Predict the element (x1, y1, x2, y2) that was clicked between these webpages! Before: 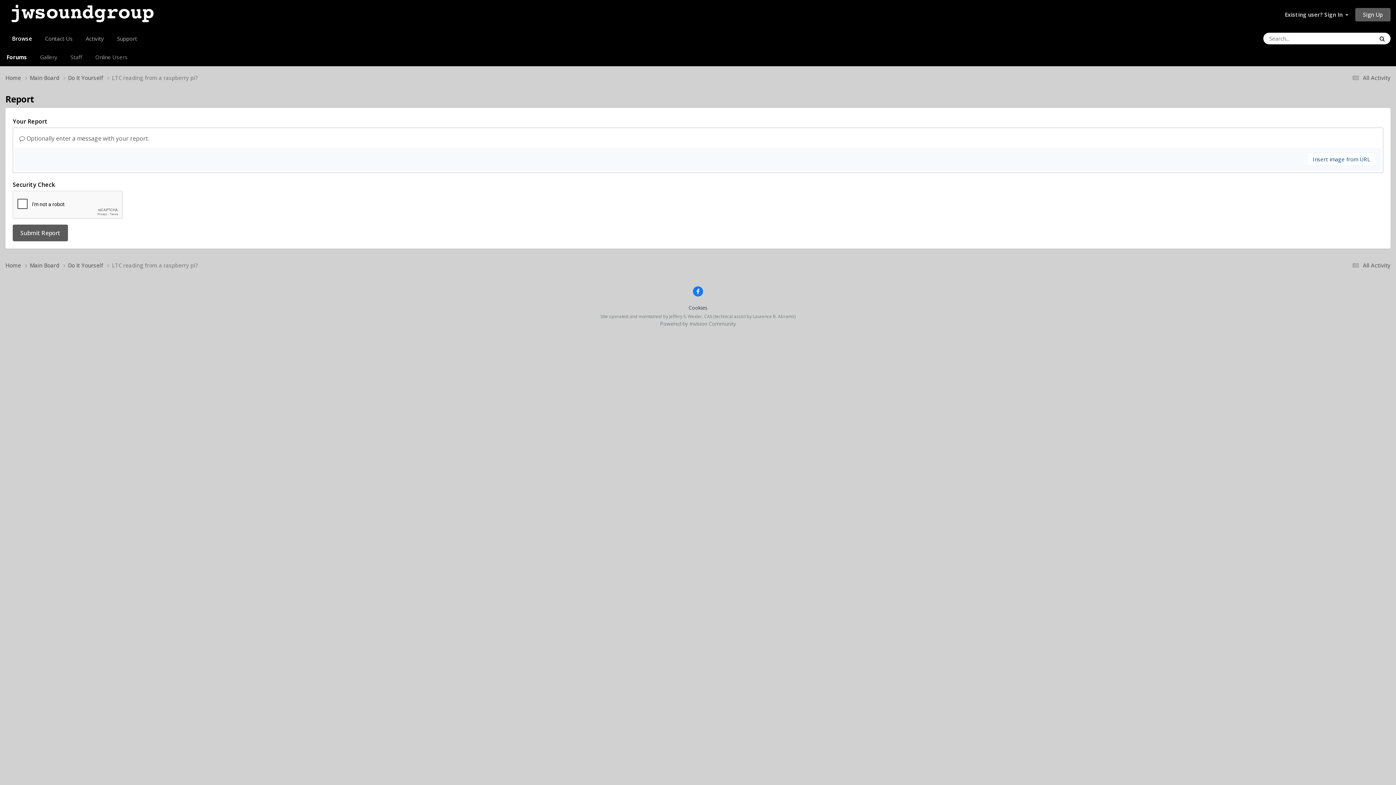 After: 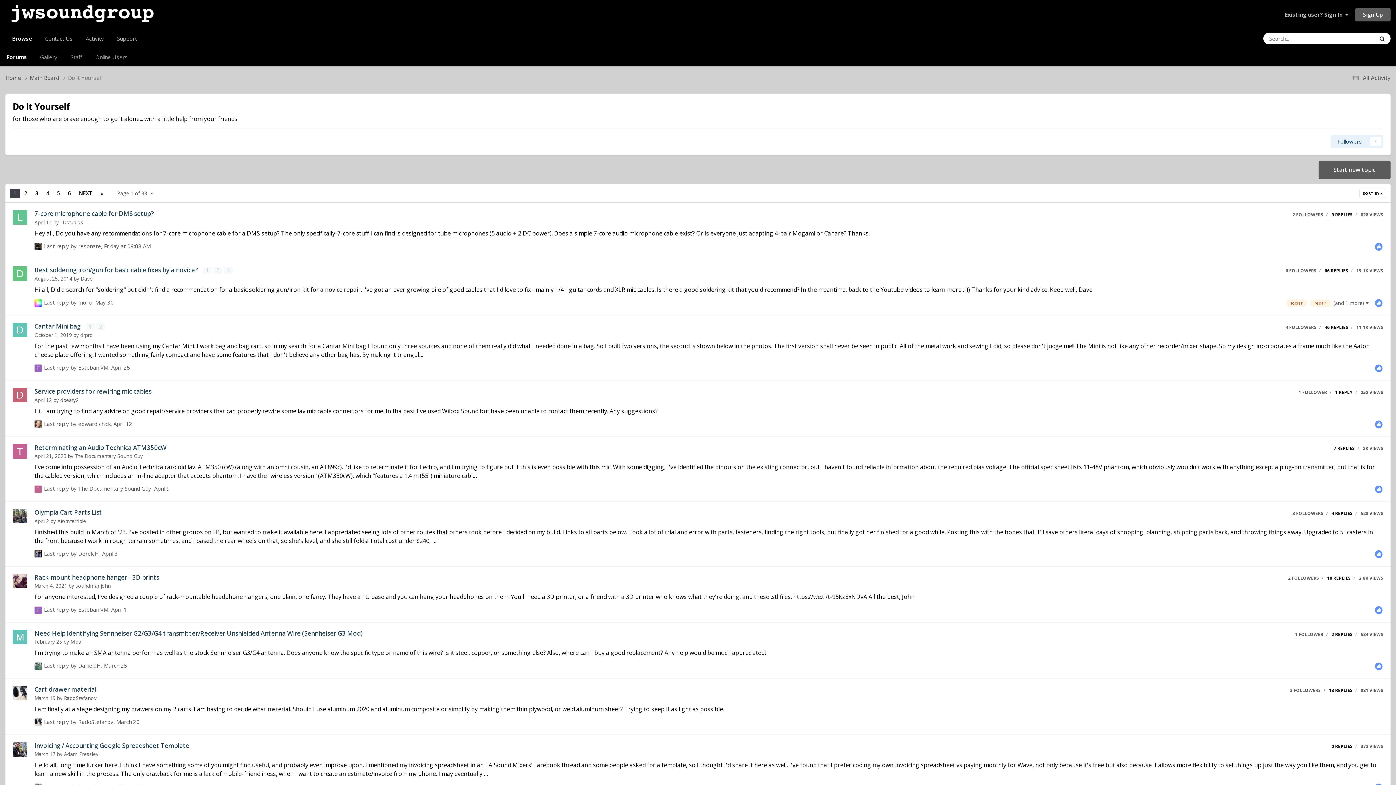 Action: label: Do It Yourself  bbox: (68, 261, 112, 269)